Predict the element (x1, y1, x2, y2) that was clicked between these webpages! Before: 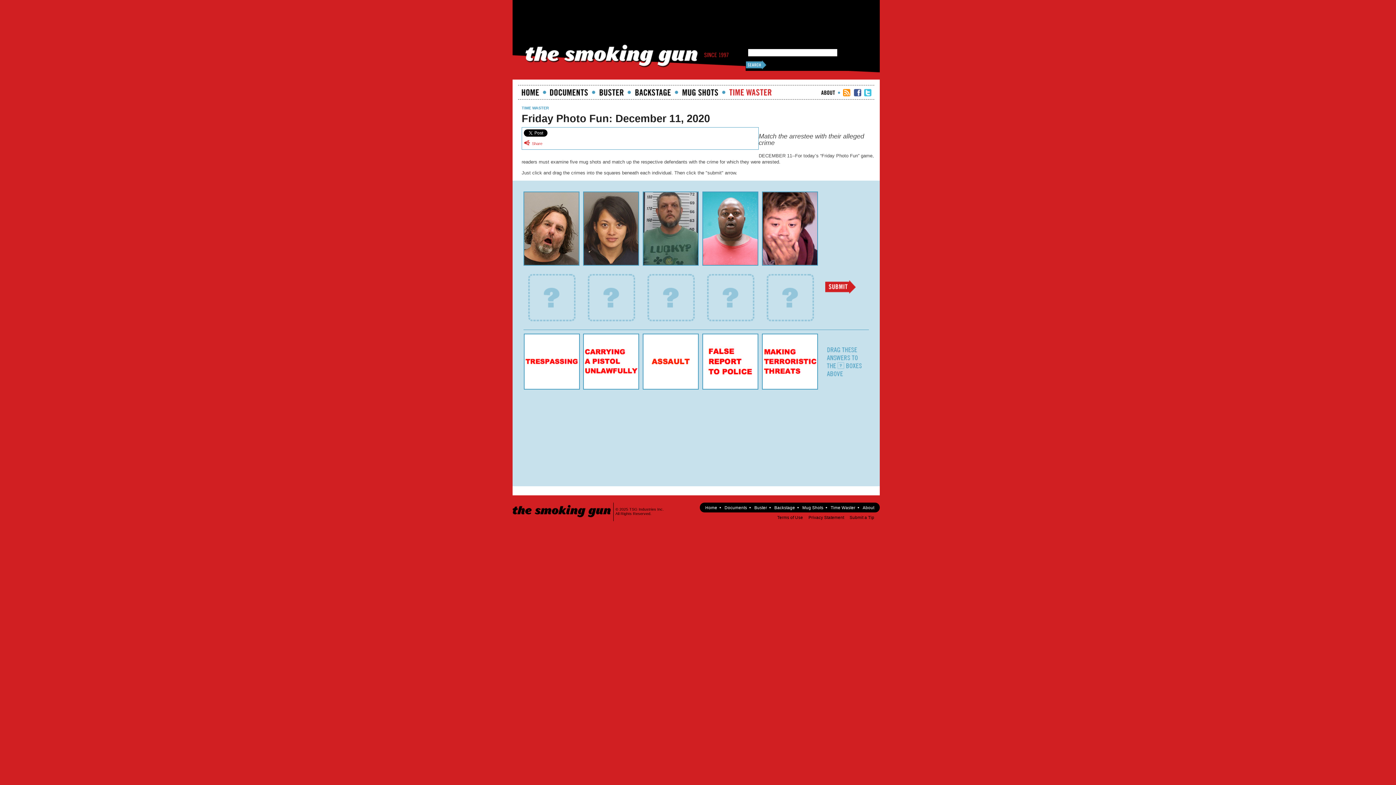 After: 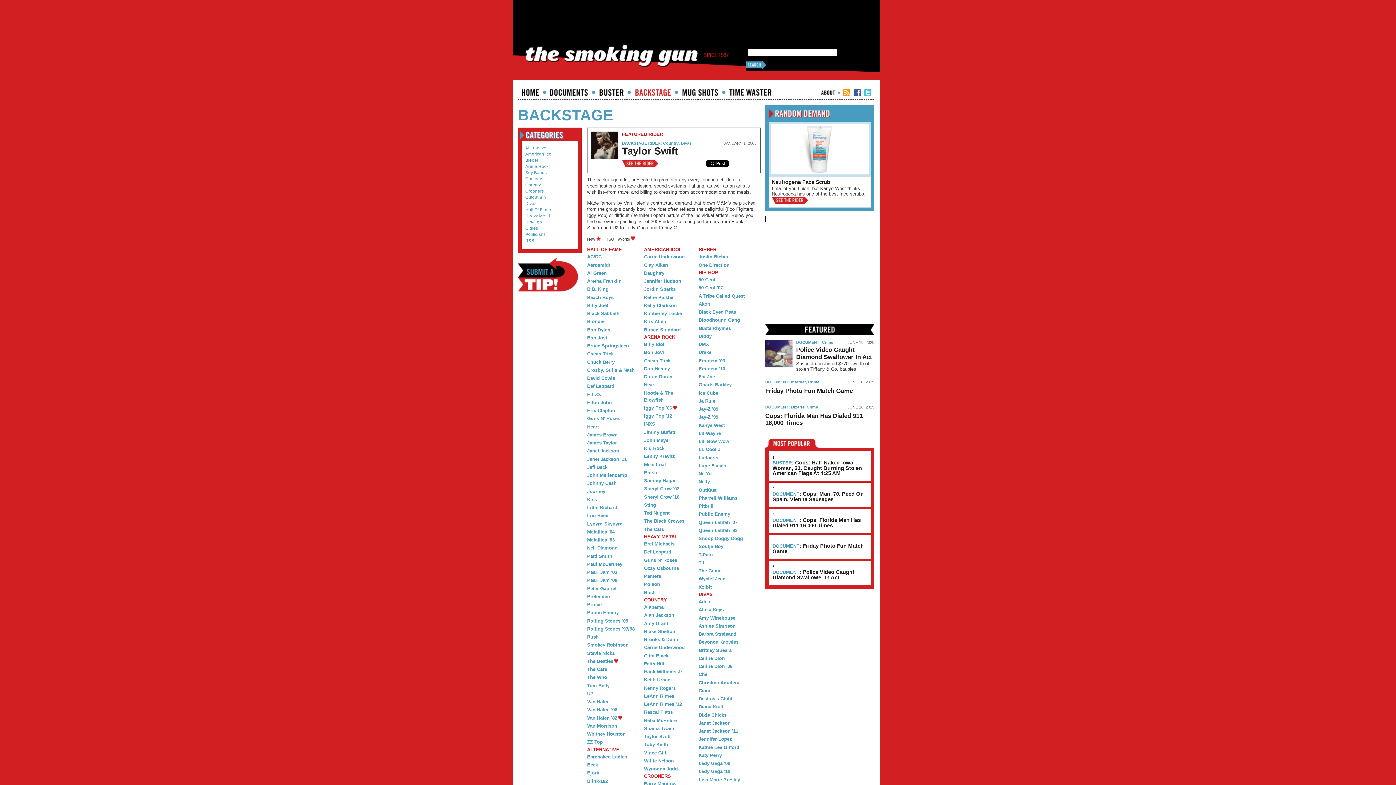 Action: label: Backstage bbox: (774, 505, 795, 510)